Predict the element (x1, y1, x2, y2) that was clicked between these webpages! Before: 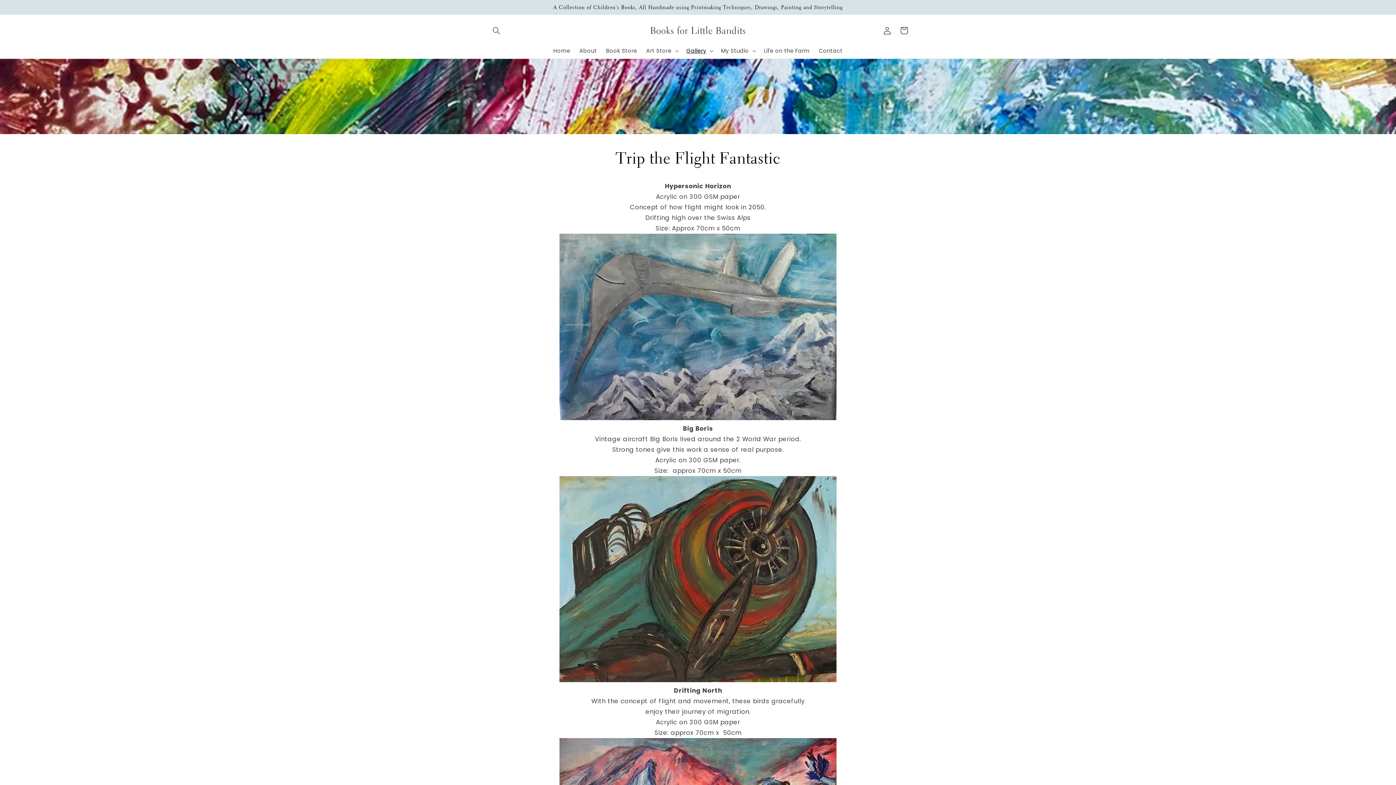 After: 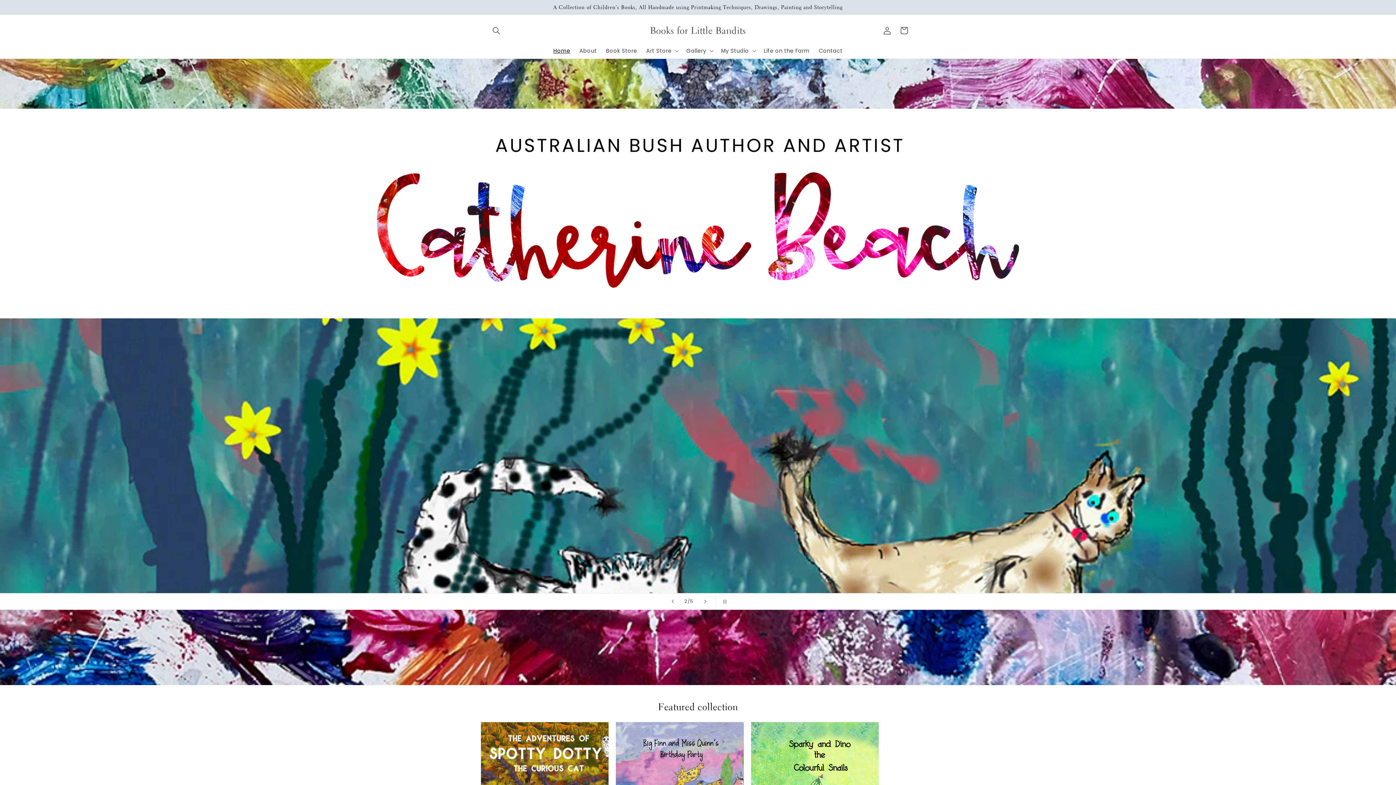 Action: bbox: (647, 23, 749, 38) label: Books for Little Bandits